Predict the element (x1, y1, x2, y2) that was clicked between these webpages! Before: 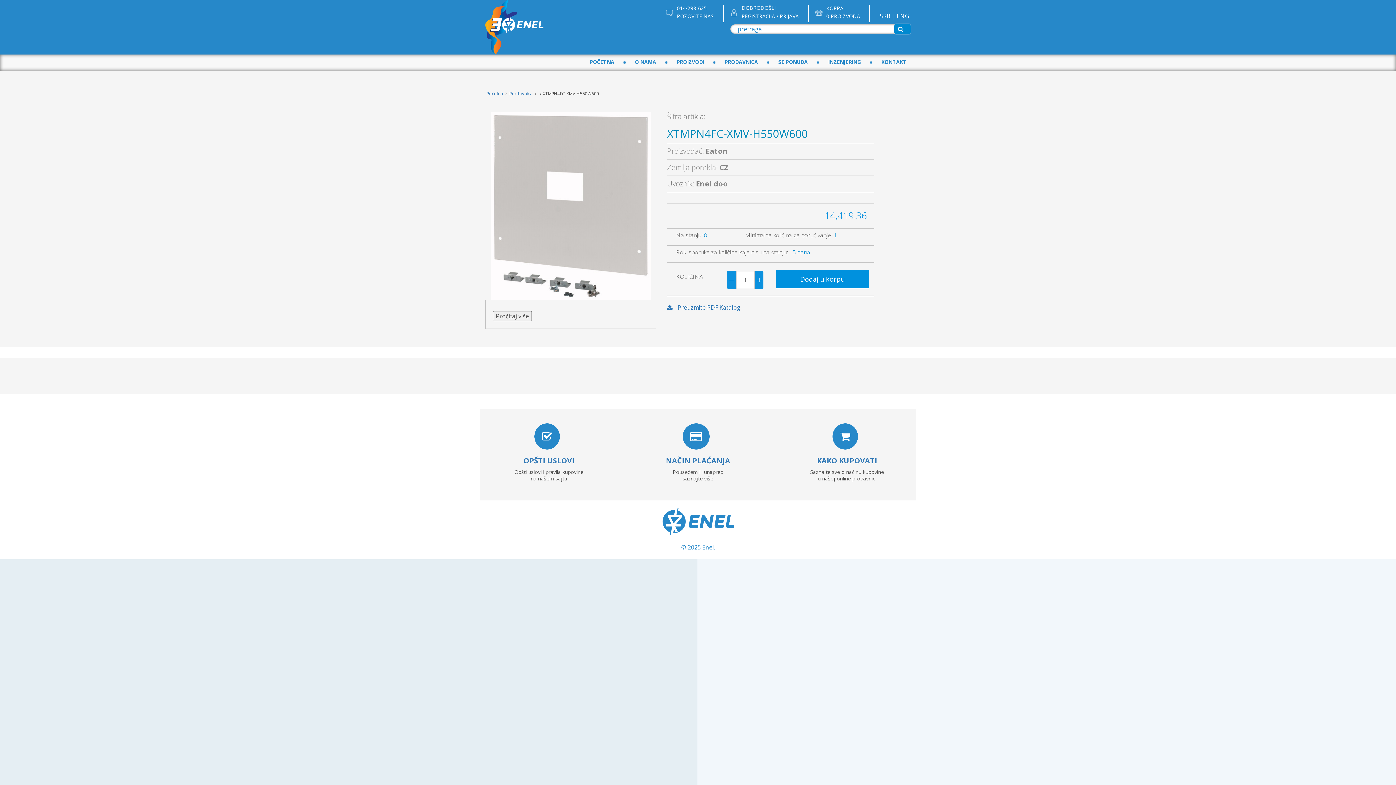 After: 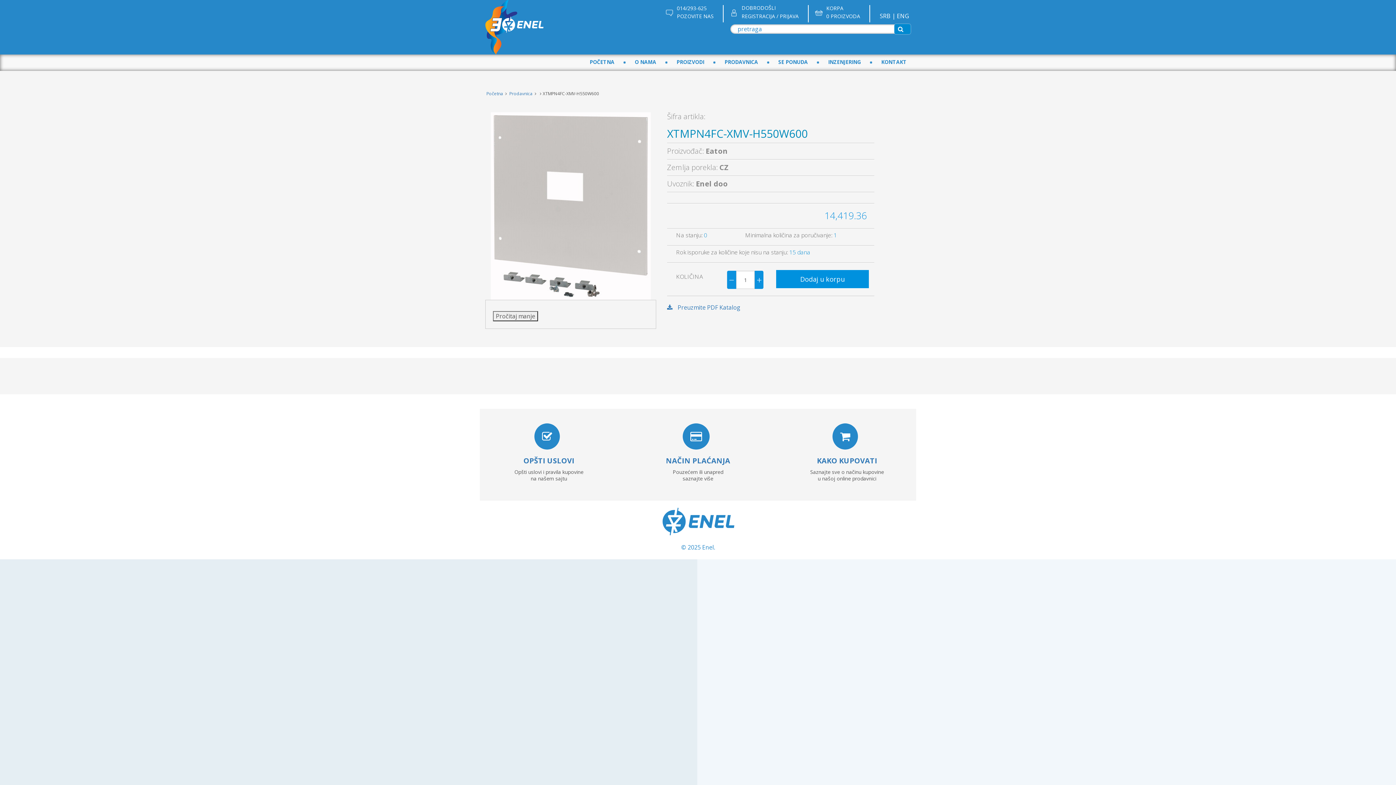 Action: bbox: (493, 311, 532, 321) label: Pročitaj više